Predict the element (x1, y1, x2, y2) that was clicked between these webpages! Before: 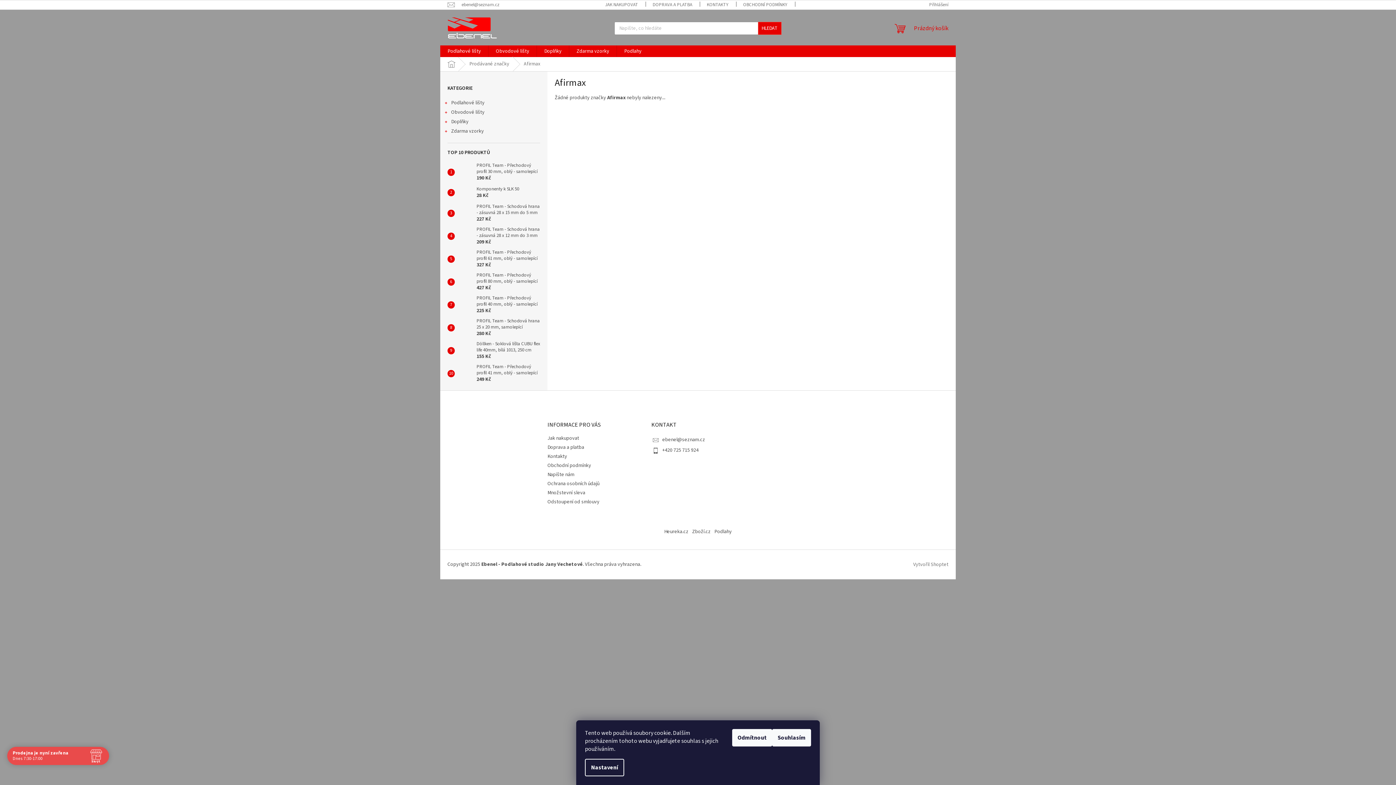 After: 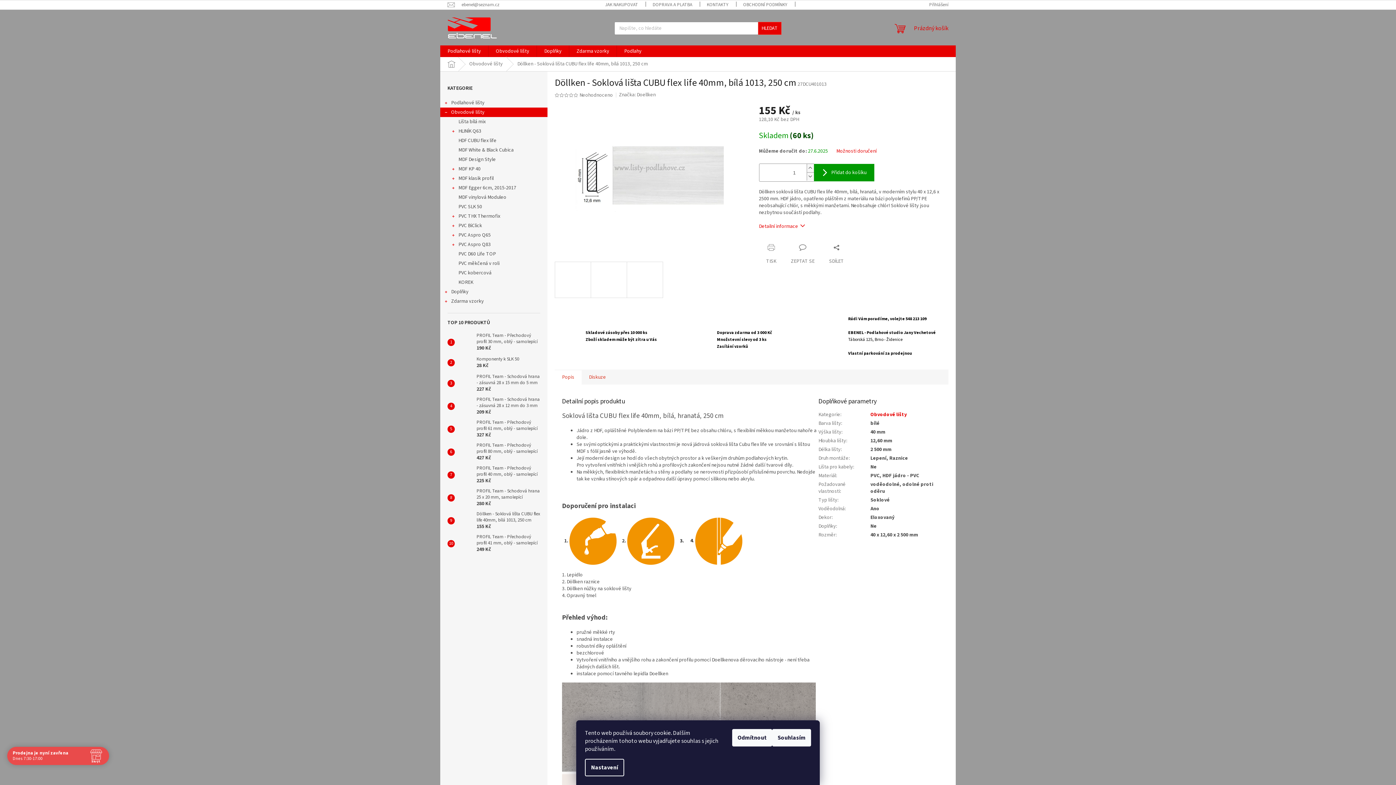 Action: bbox: (454, 343, 473, 358)